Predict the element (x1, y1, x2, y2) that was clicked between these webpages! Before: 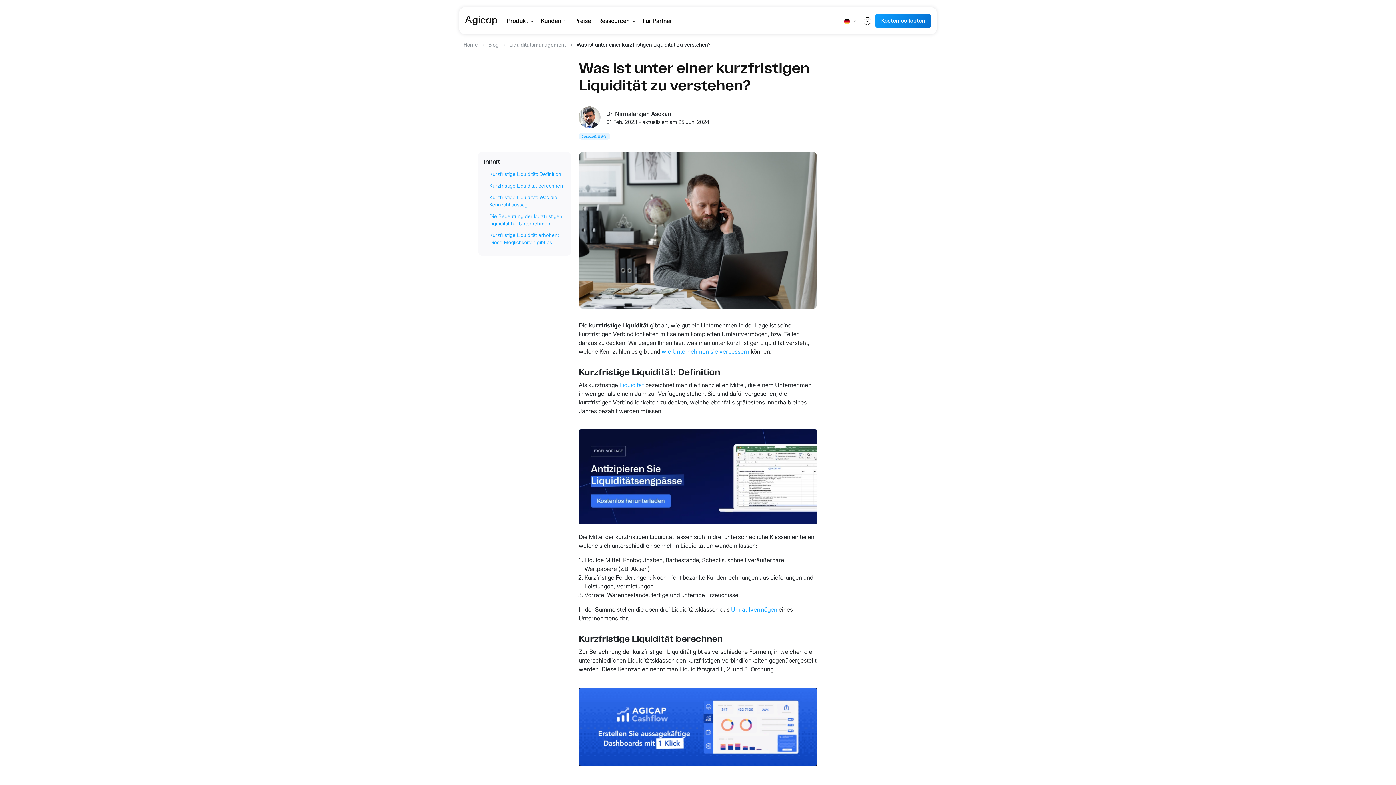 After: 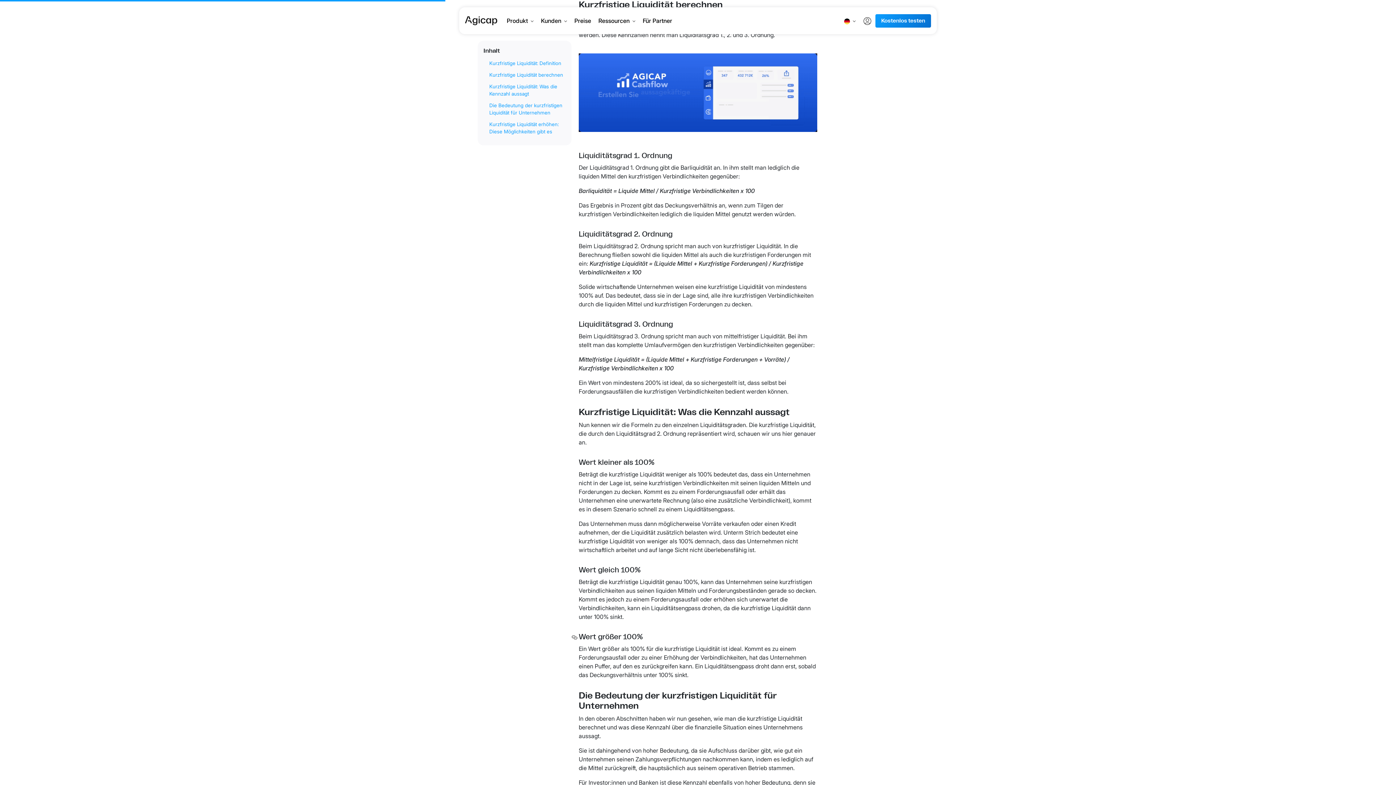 Action: bbox: (571, 634, 578, 644) label: kurzfristige liquidität berechnen permalink